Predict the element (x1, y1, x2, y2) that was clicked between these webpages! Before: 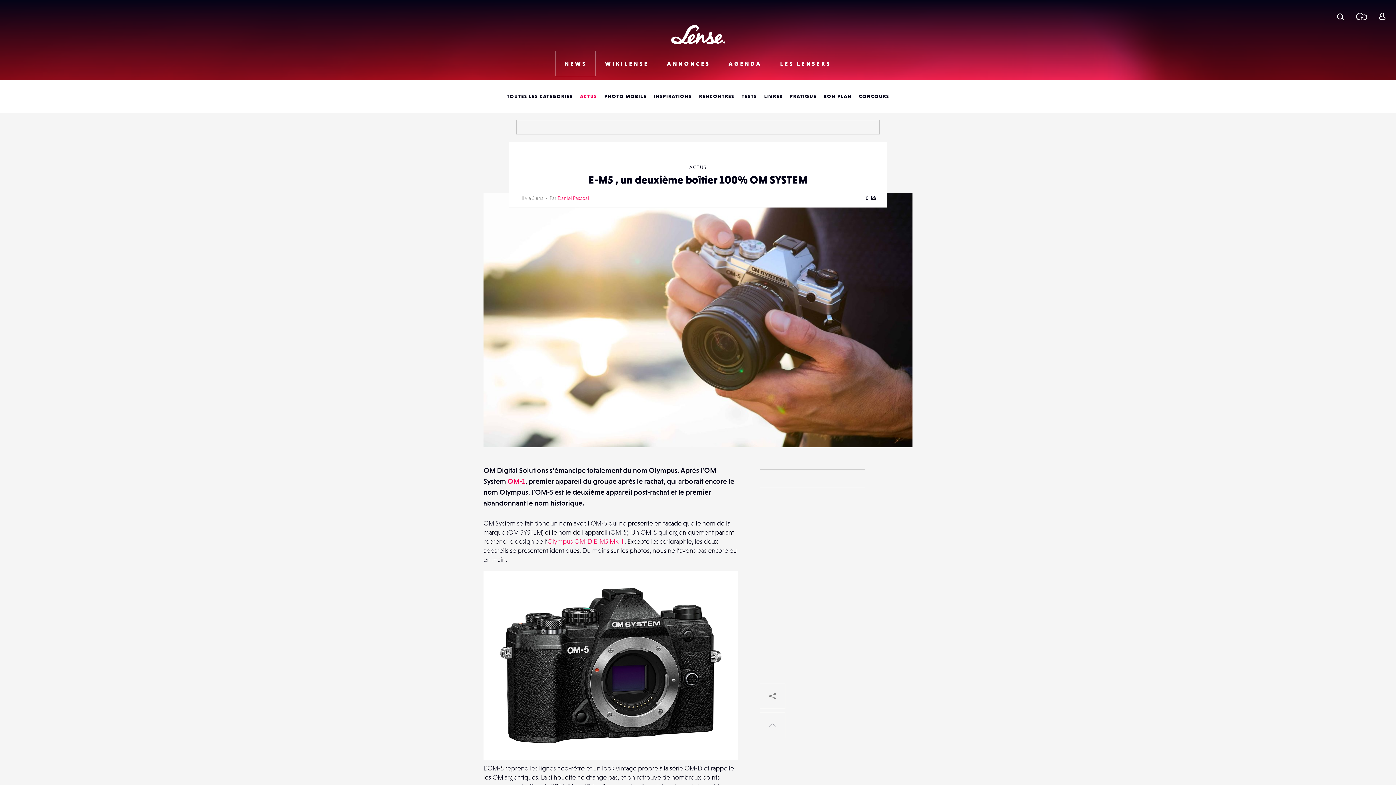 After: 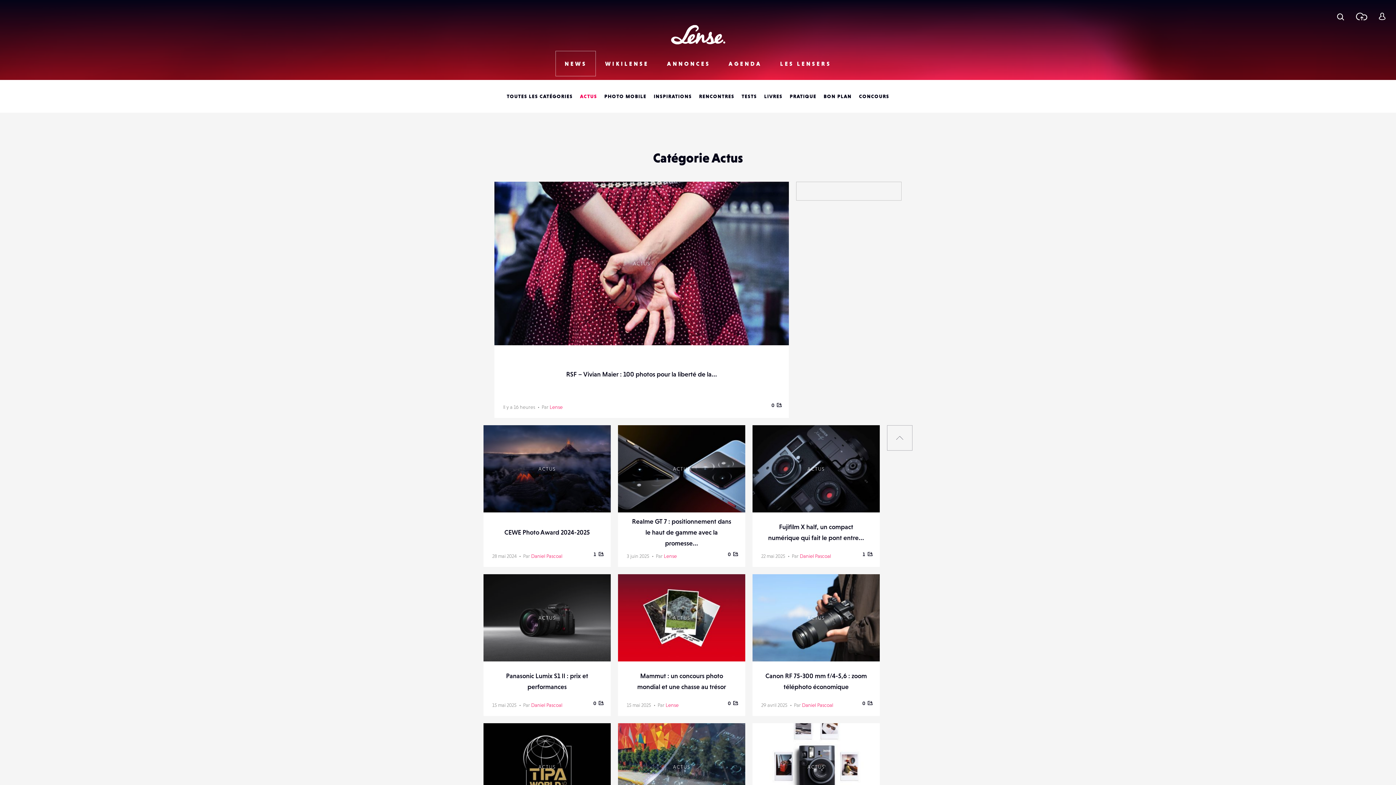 Action: bbox: (689, 164, 706, 170) label: ACTUS